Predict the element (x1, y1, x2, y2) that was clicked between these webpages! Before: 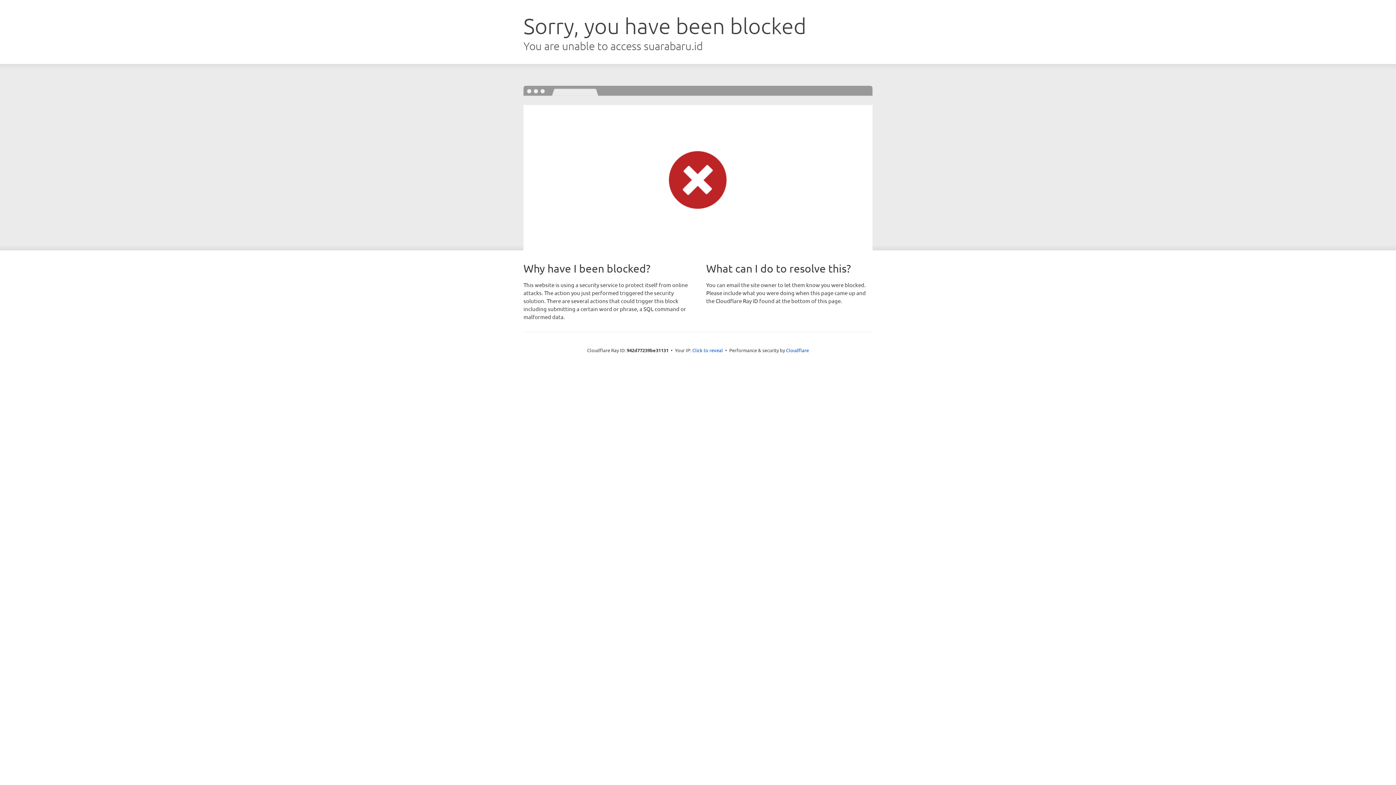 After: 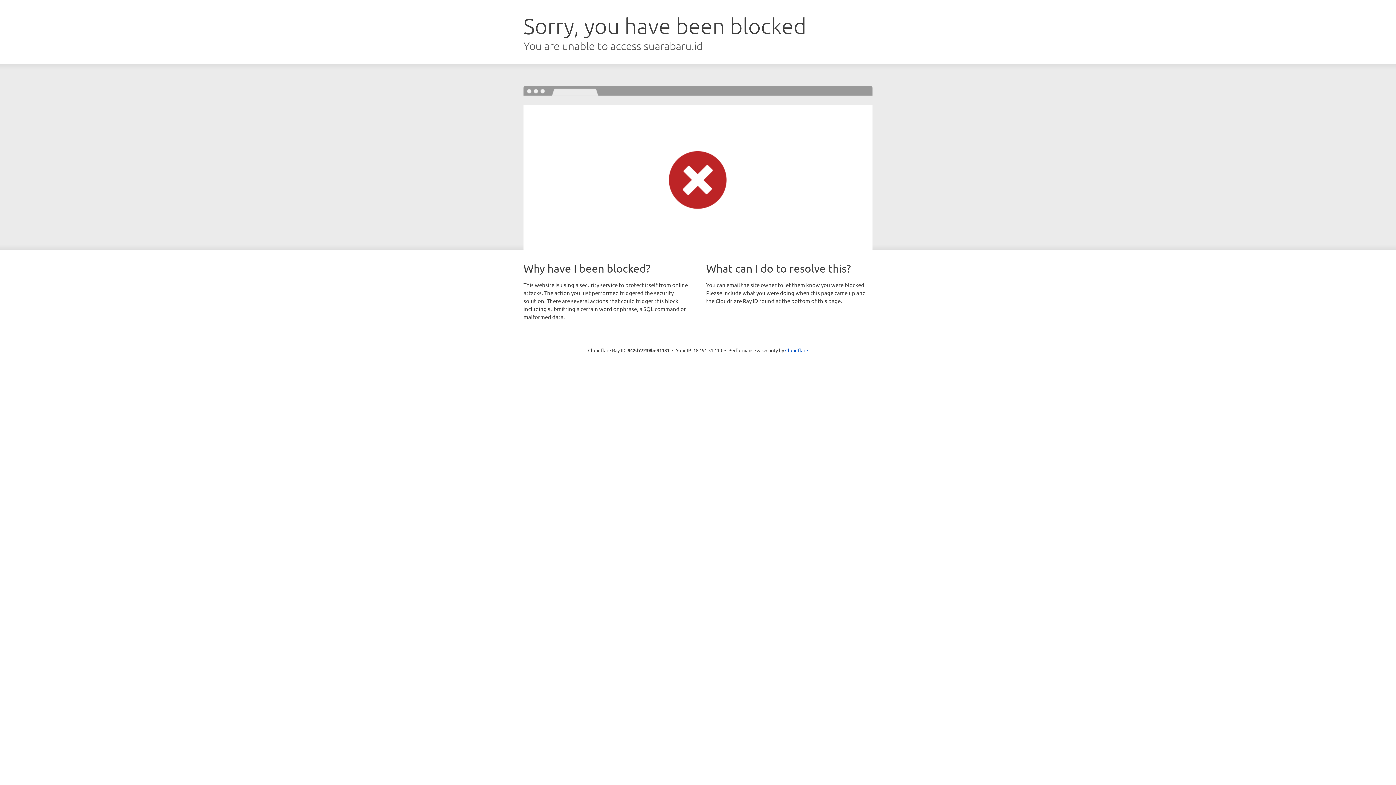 Action: label: Click to reveal bbox: (692, 346, 723, 353)